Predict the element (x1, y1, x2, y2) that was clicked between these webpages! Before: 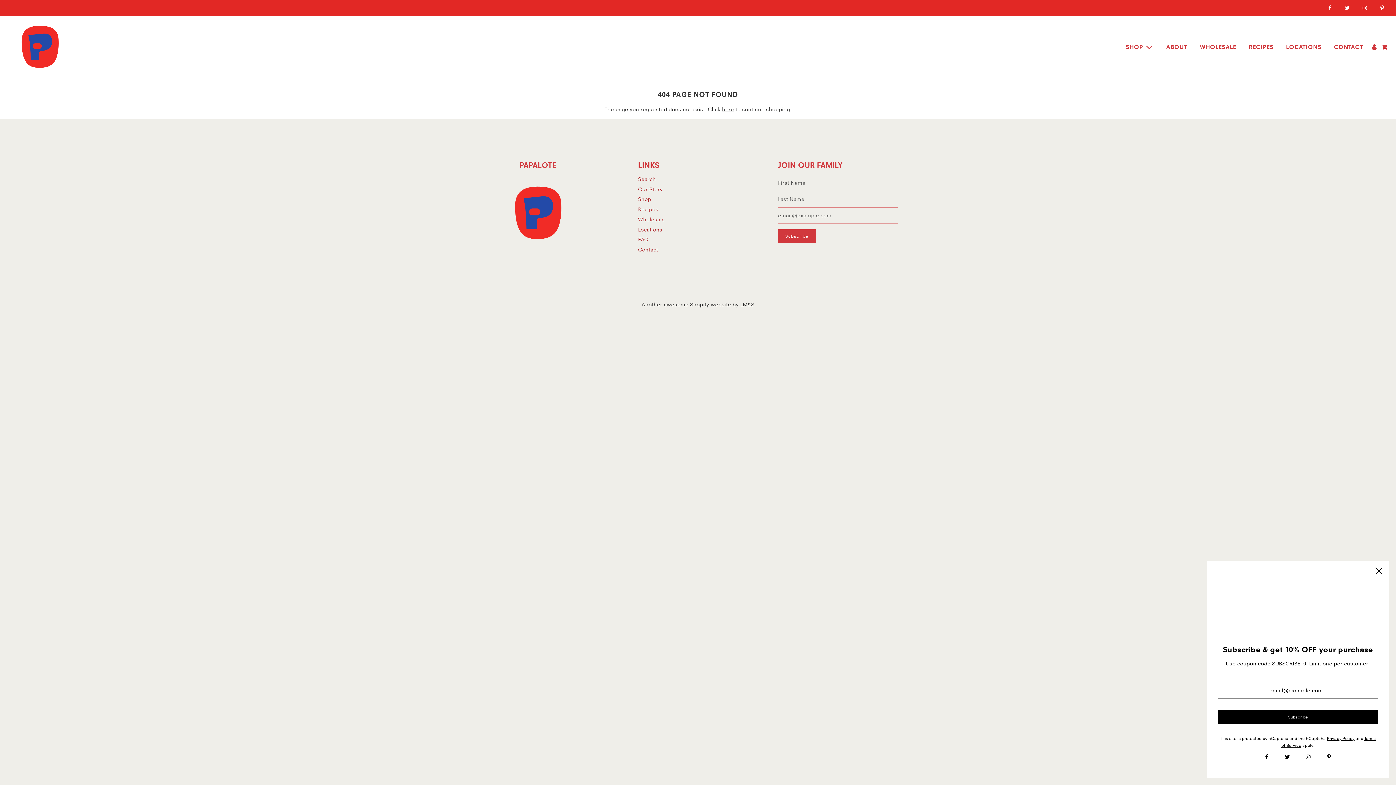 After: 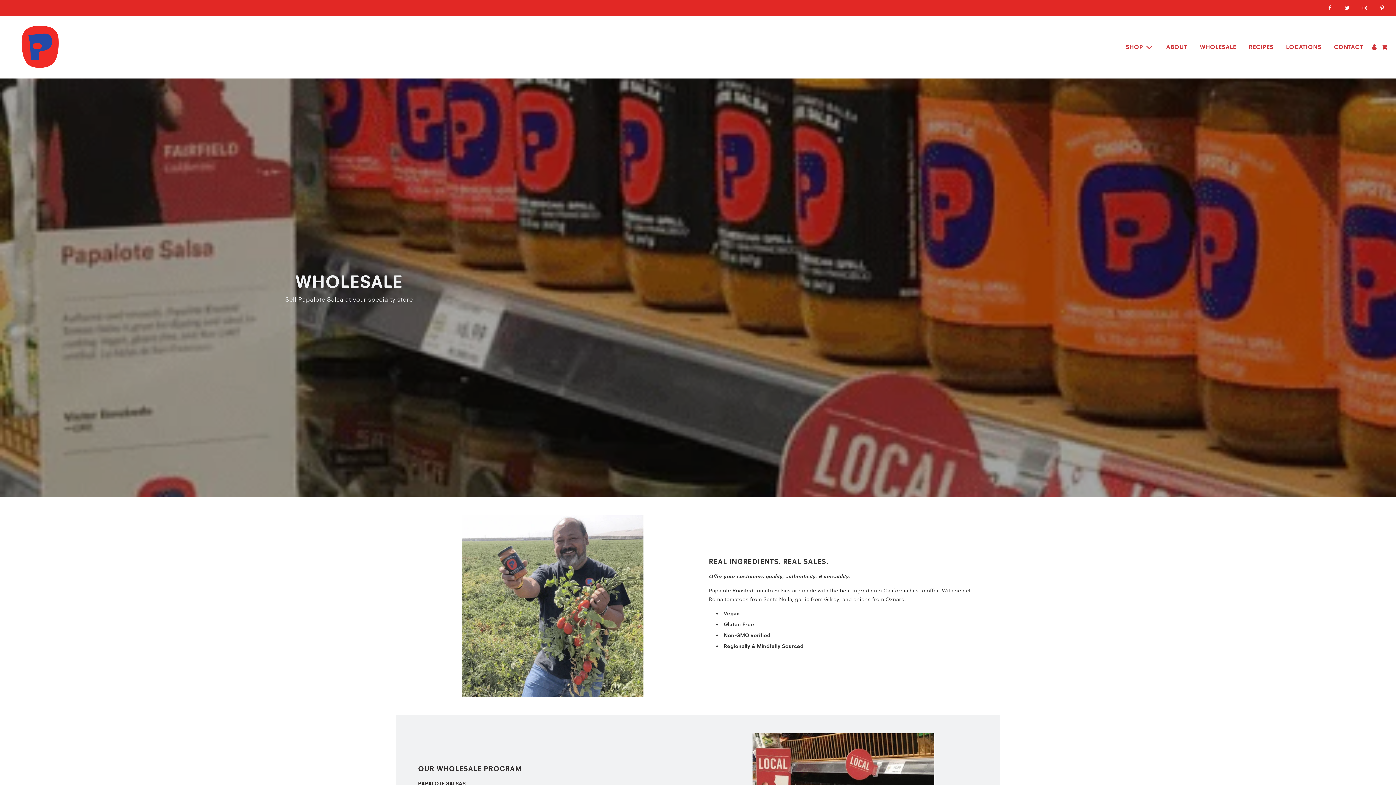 Action: label: Wholesale bbox: (638, 216, 665, 222)